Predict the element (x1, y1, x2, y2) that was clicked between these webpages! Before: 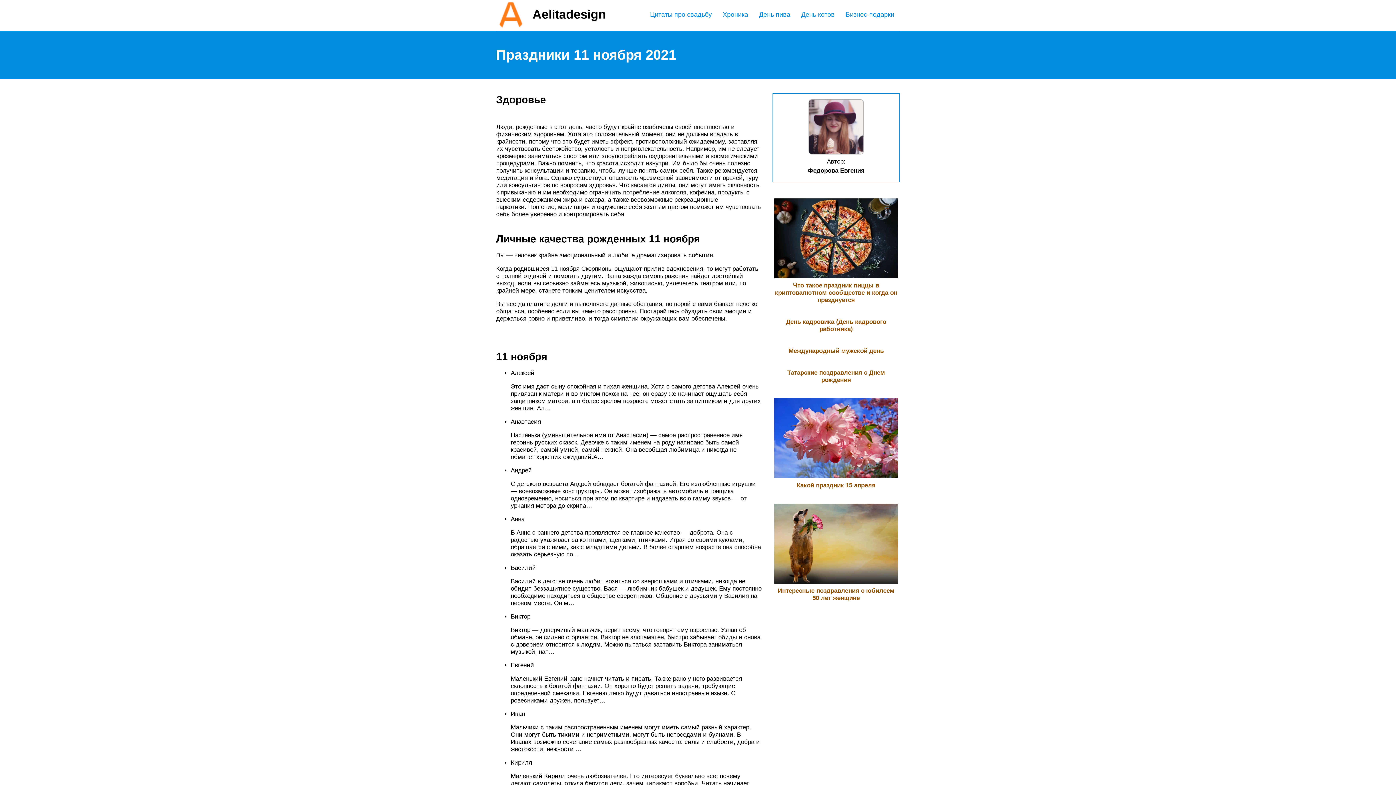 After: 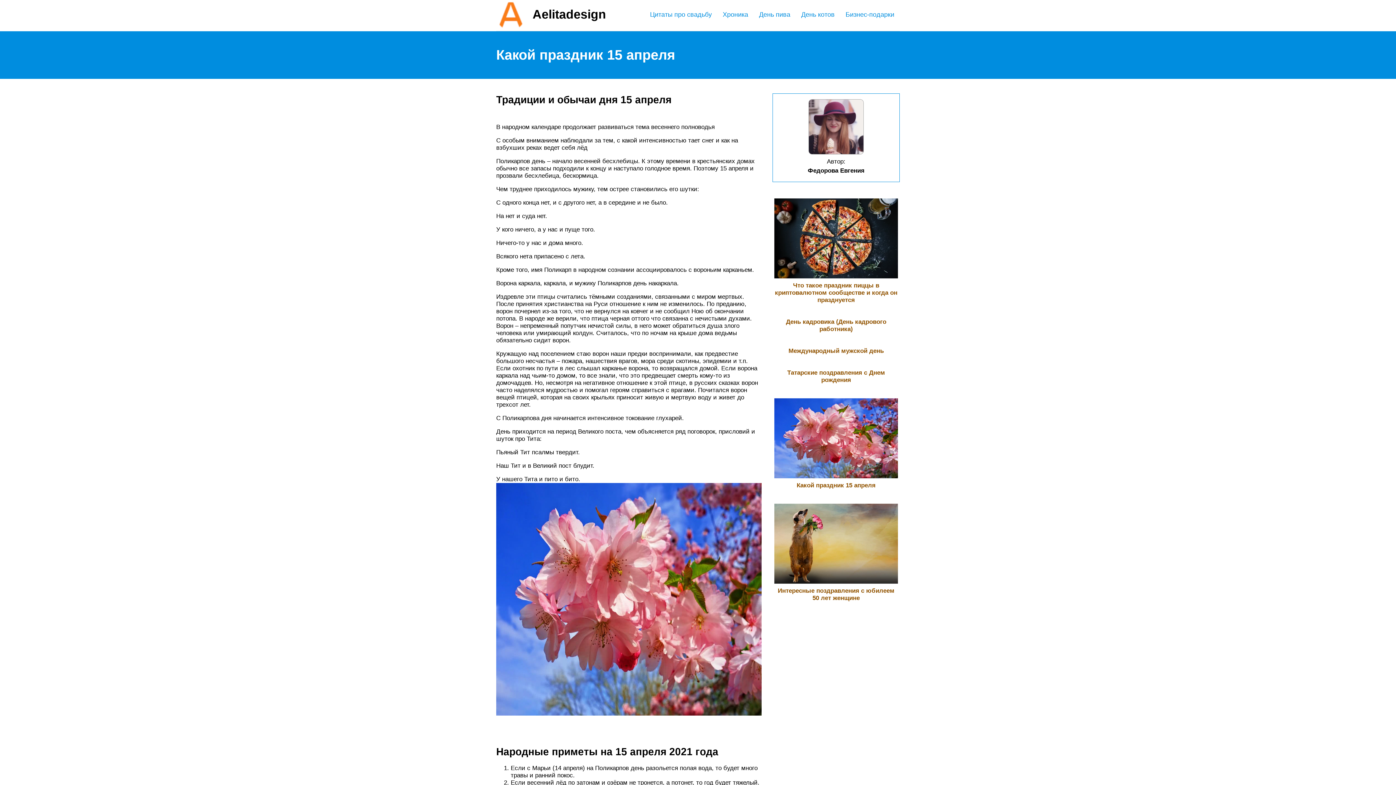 Action: bbox: (774, 474, 898, 489) label: Какой праздник 15 апреля